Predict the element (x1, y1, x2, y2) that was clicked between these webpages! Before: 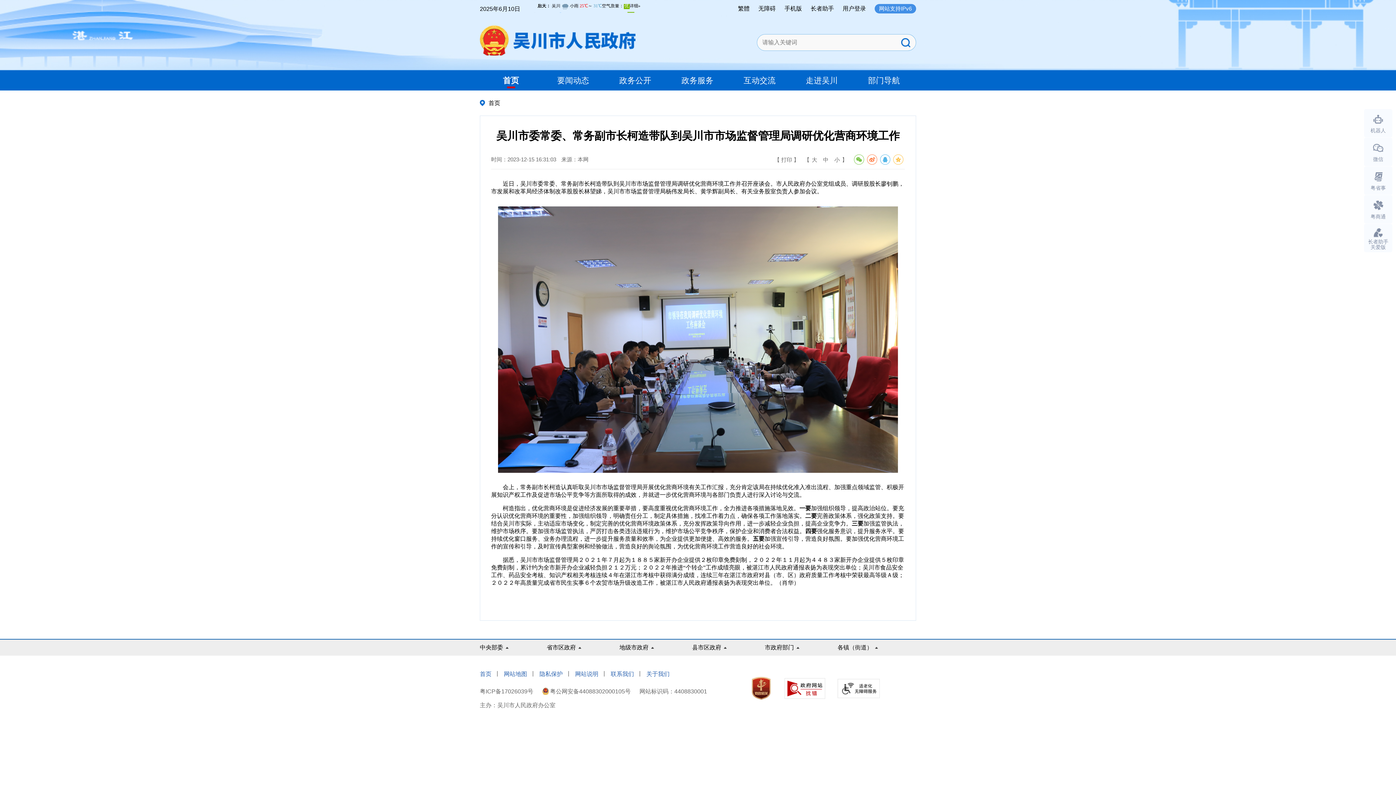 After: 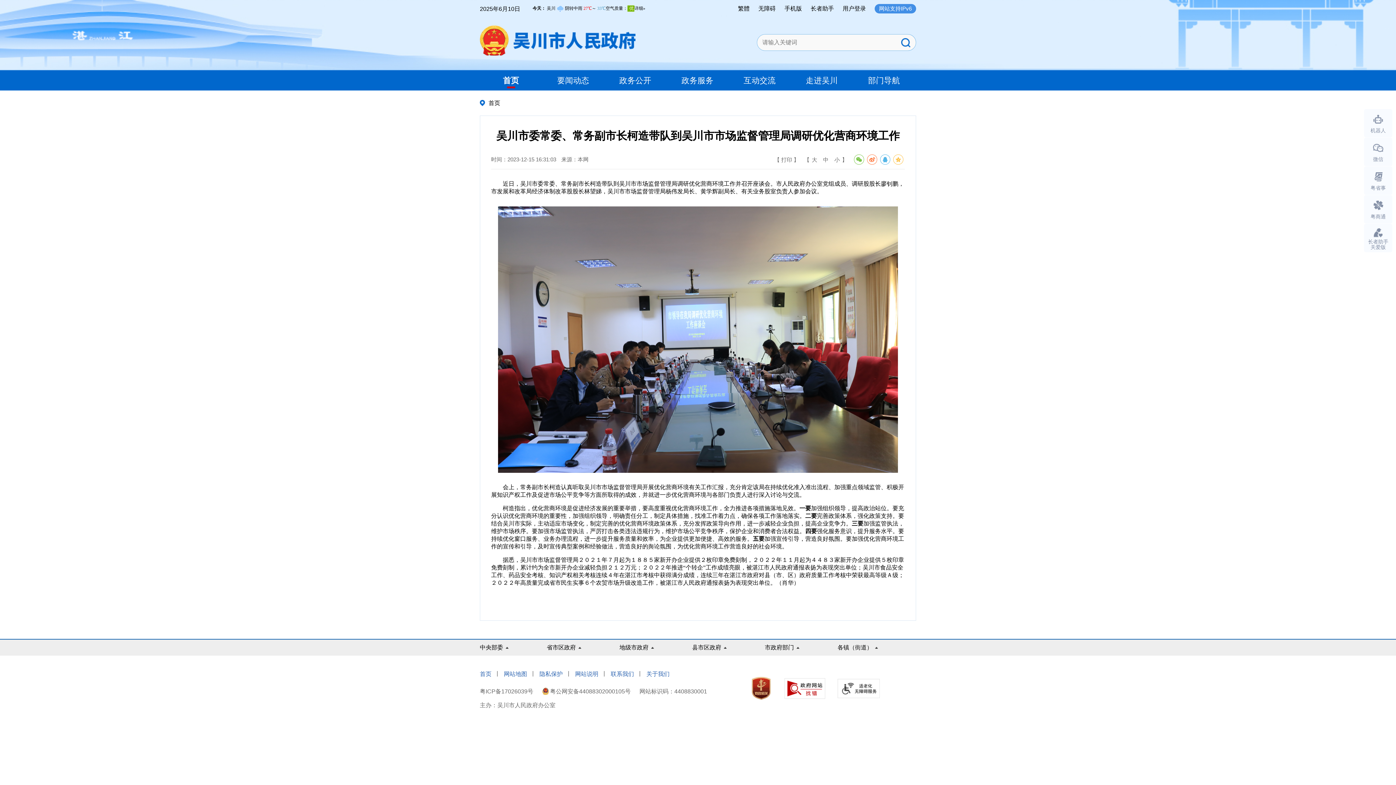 Action: label: 粤公网安备44088302000105号 bbox: (542, 688, 630, 695)